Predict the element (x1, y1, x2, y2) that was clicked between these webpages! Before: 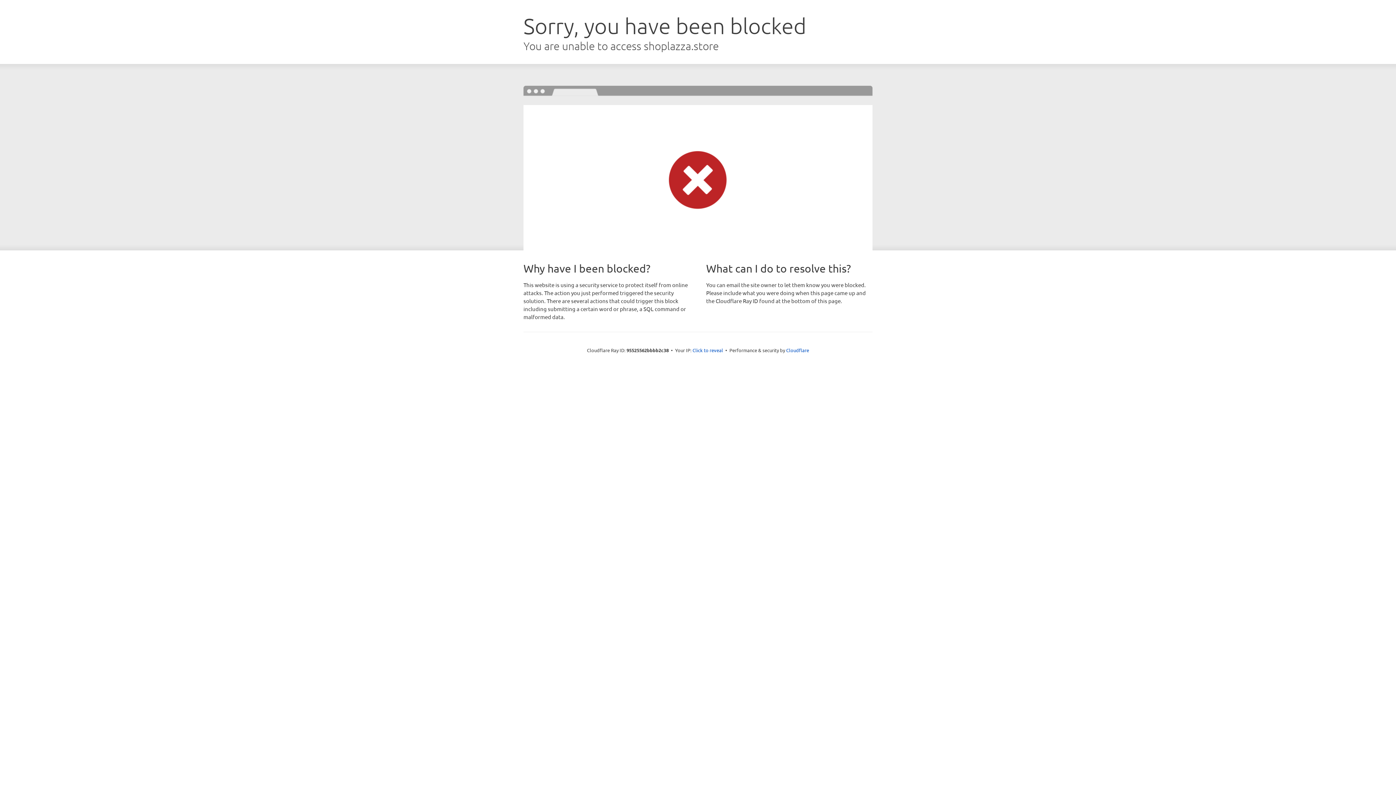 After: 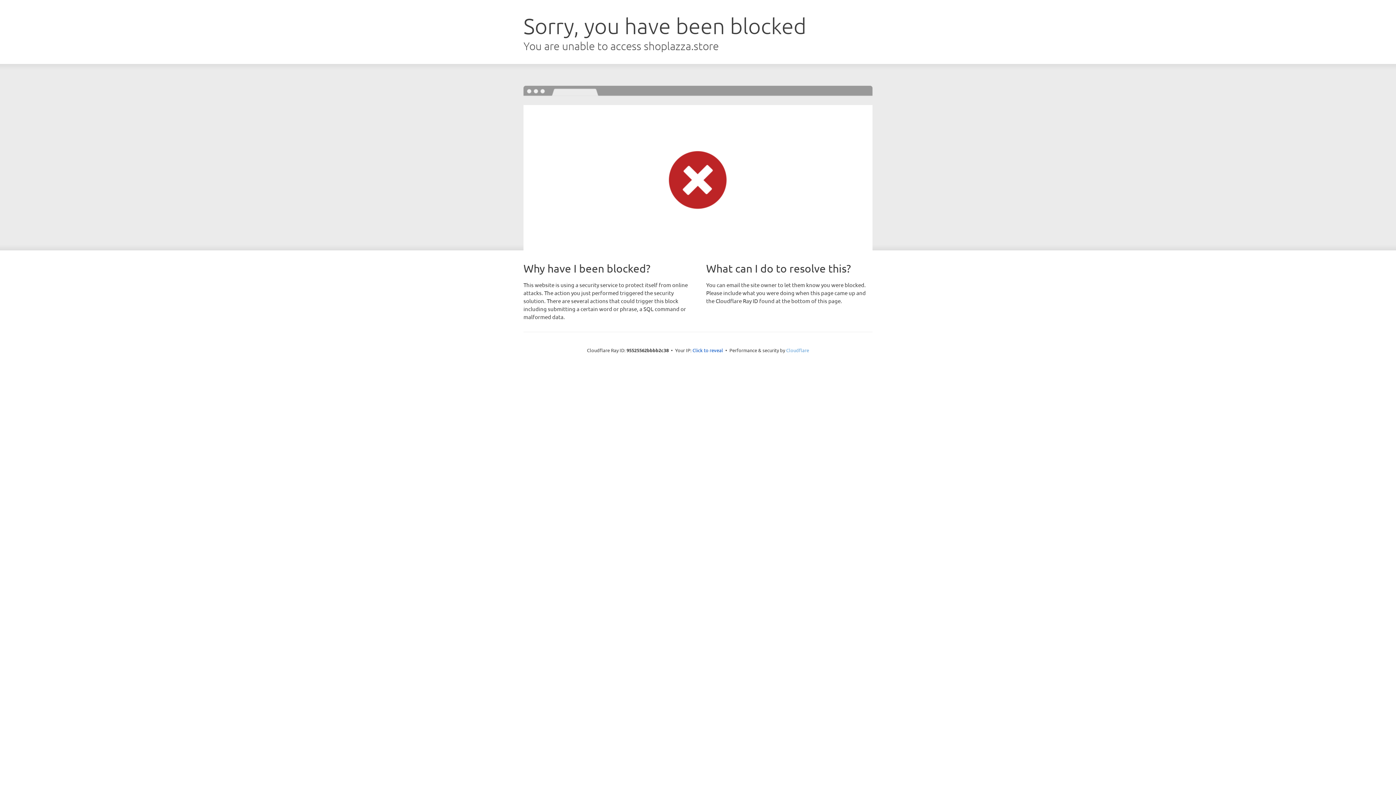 Action: label: Cloudflare bbox: (786, 347, 809, 353)